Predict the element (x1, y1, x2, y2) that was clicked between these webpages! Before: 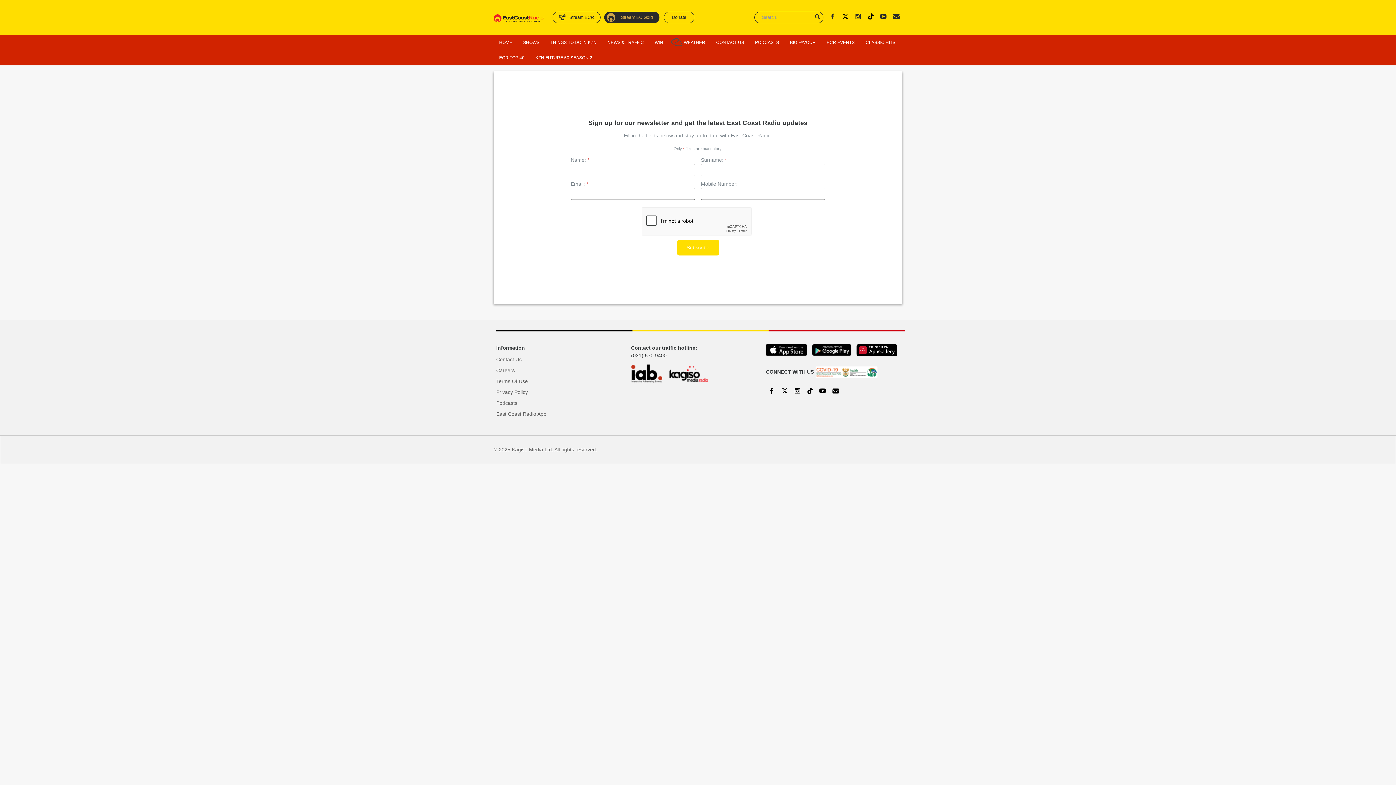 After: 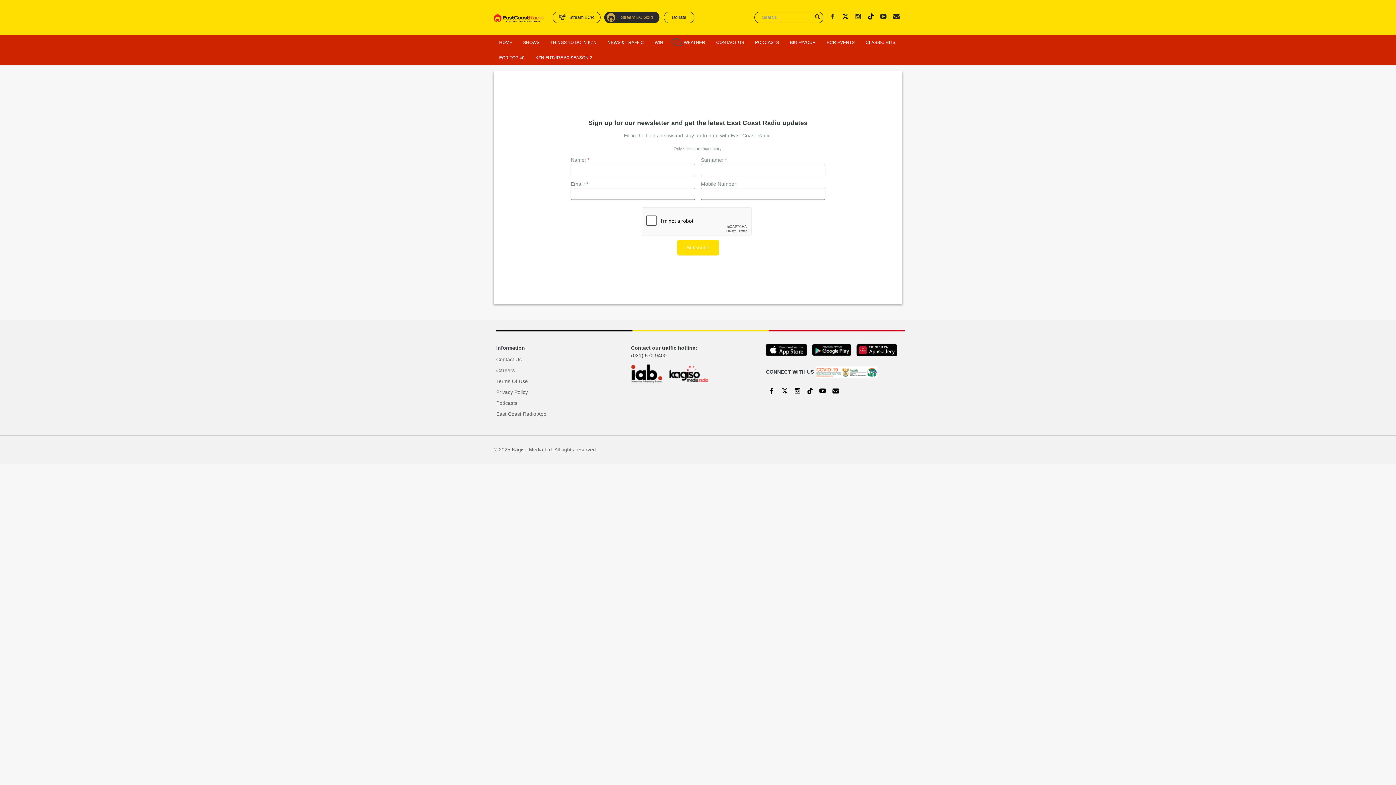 Action: bbox: (631, 375, 662, 394)